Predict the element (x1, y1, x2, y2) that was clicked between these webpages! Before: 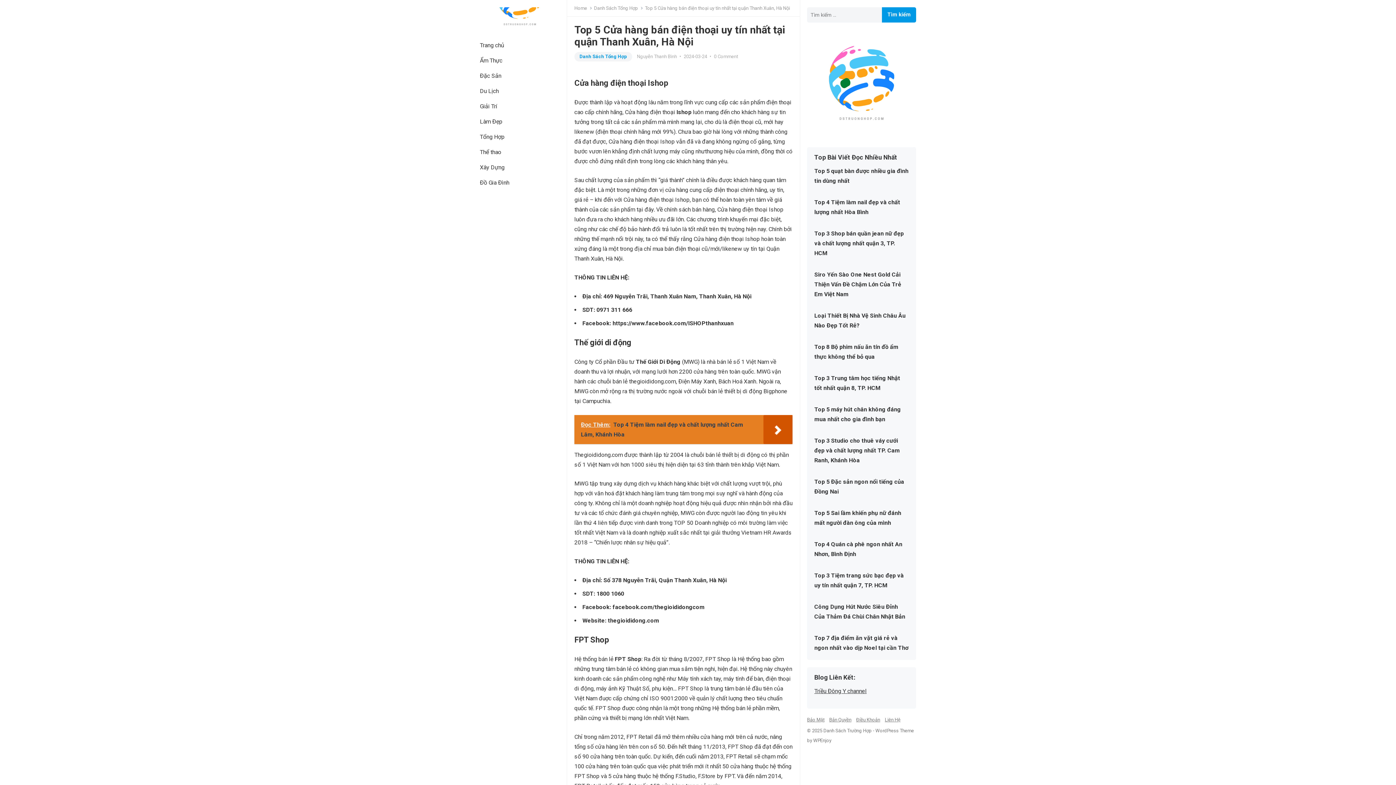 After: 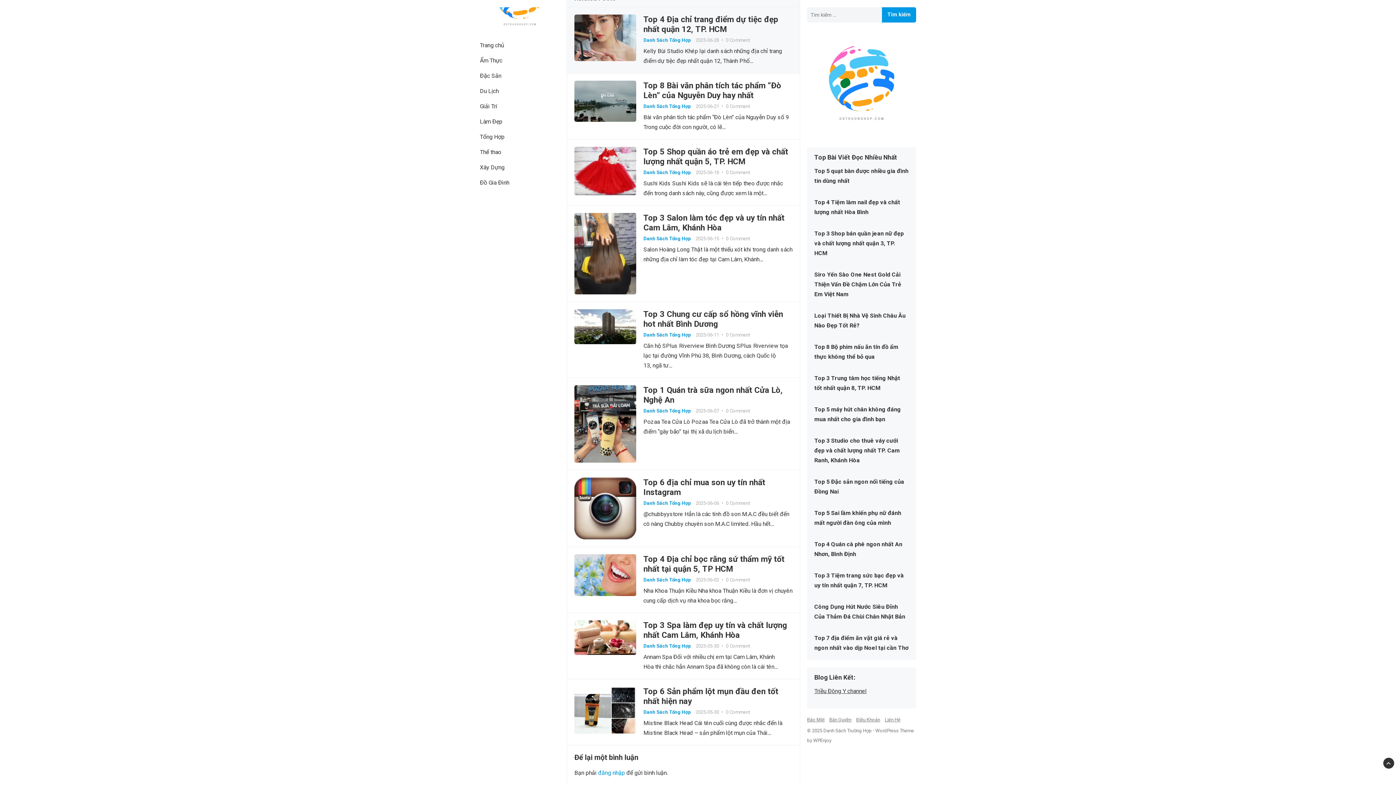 Action: label: 0 Comment bbox: (714, 53, 738, 59)